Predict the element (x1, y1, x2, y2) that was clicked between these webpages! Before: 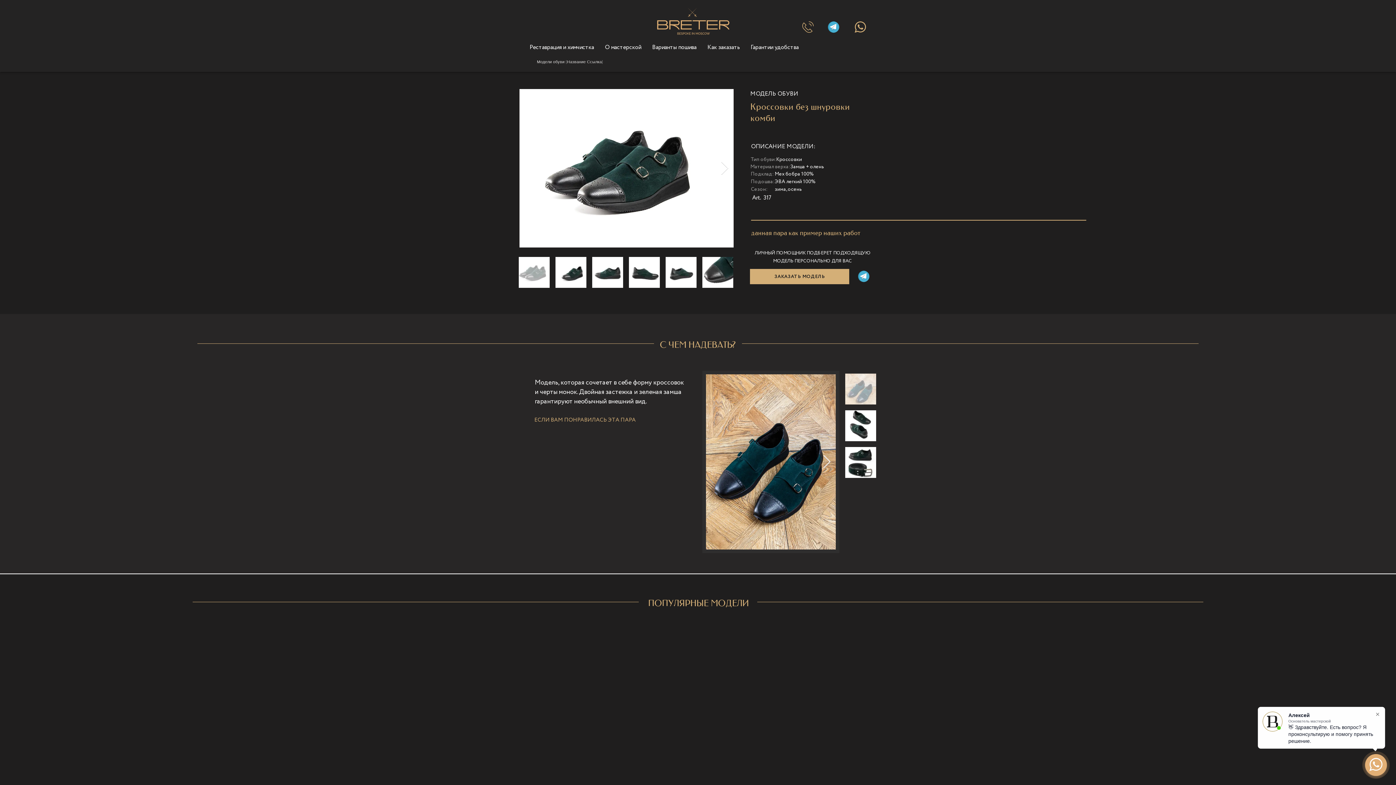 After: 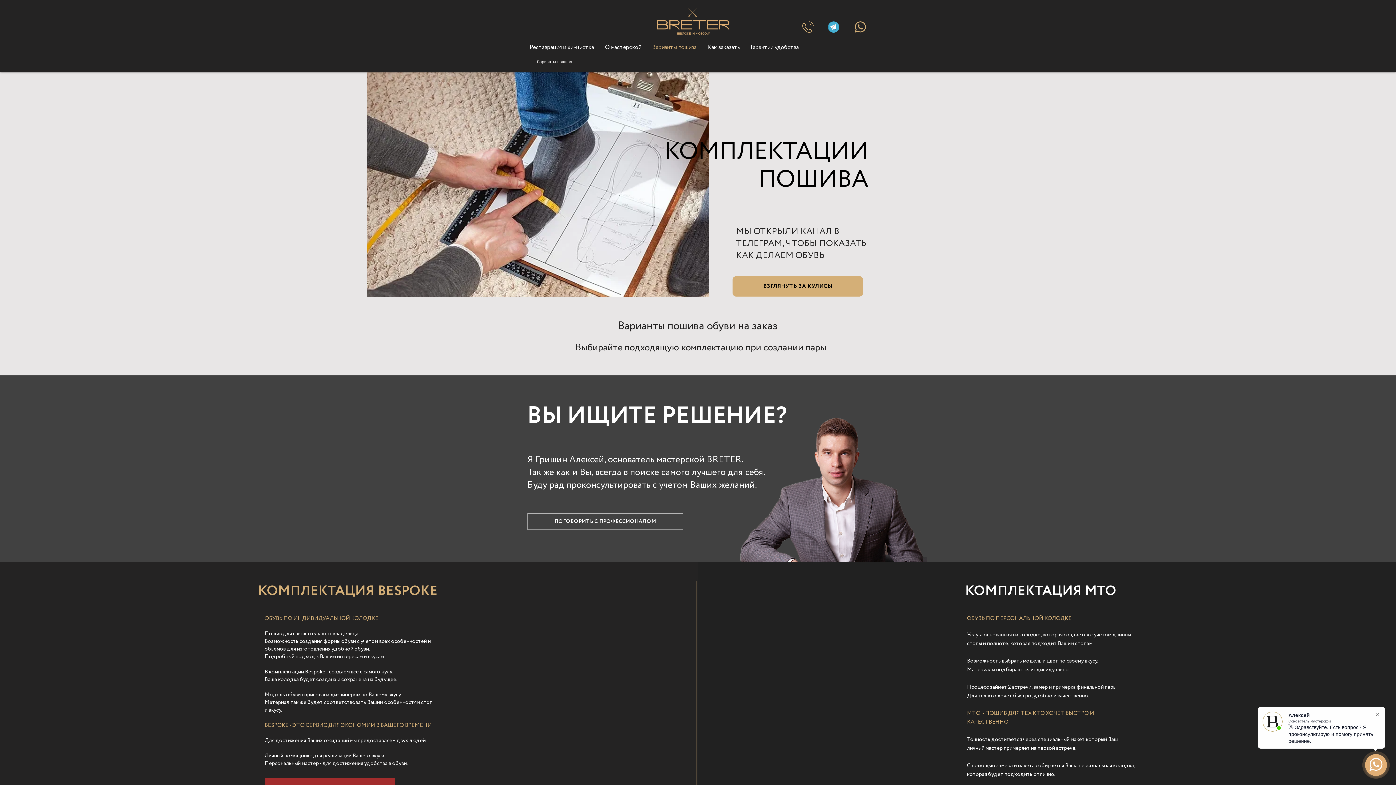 Action: label: Варианты пошива bbox: (646, 39, 702, 56)